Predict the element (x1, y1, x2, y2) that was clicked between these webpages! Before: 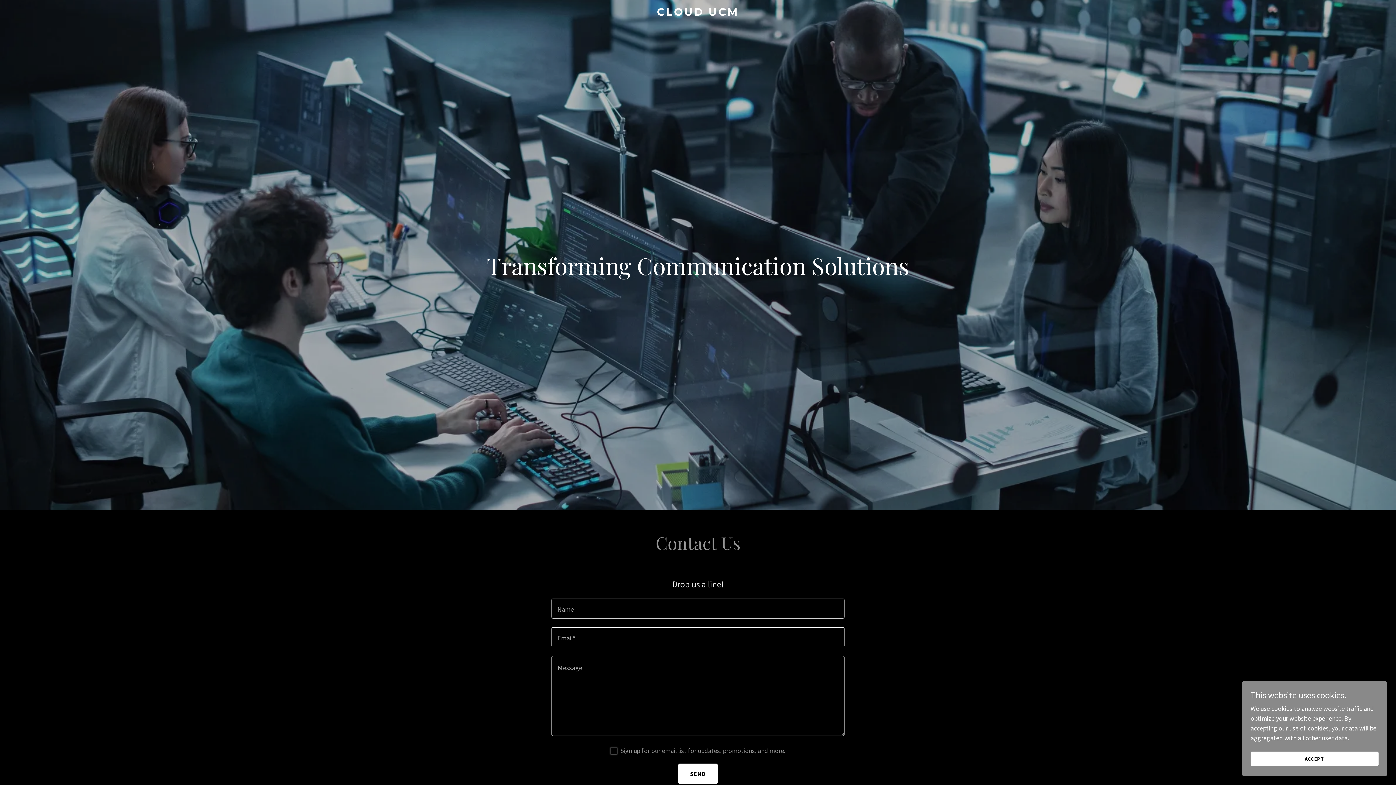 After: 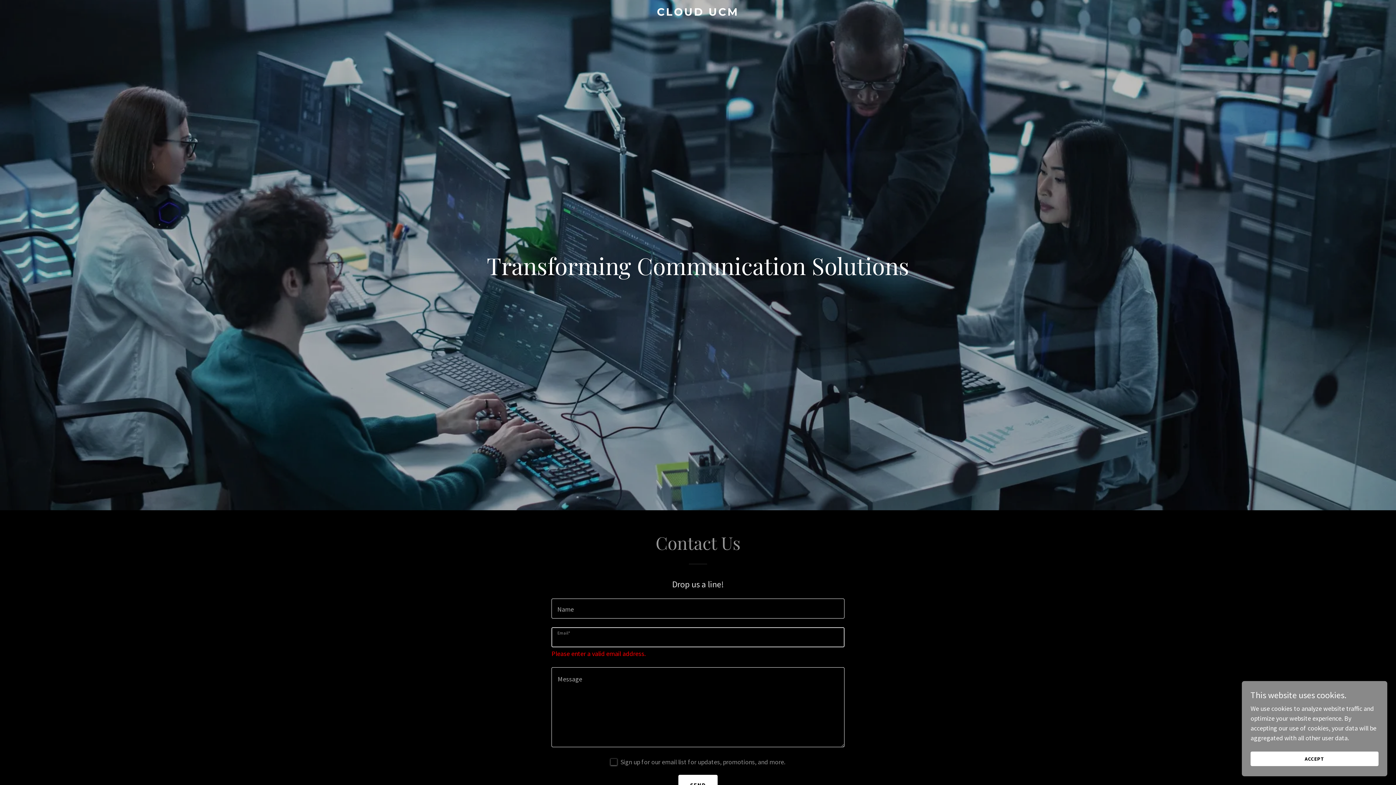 Action: bbox: (678, 764, 717, 784) label: SEND